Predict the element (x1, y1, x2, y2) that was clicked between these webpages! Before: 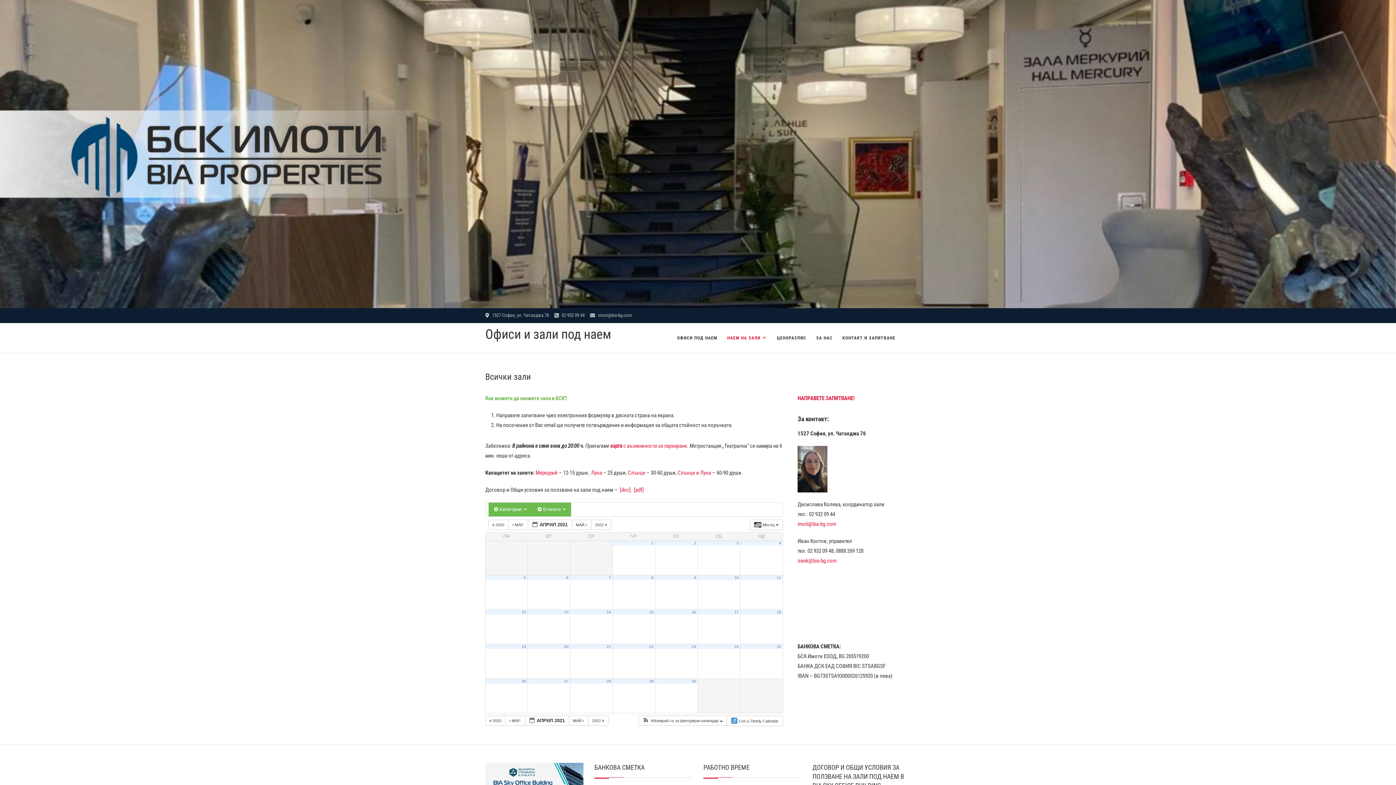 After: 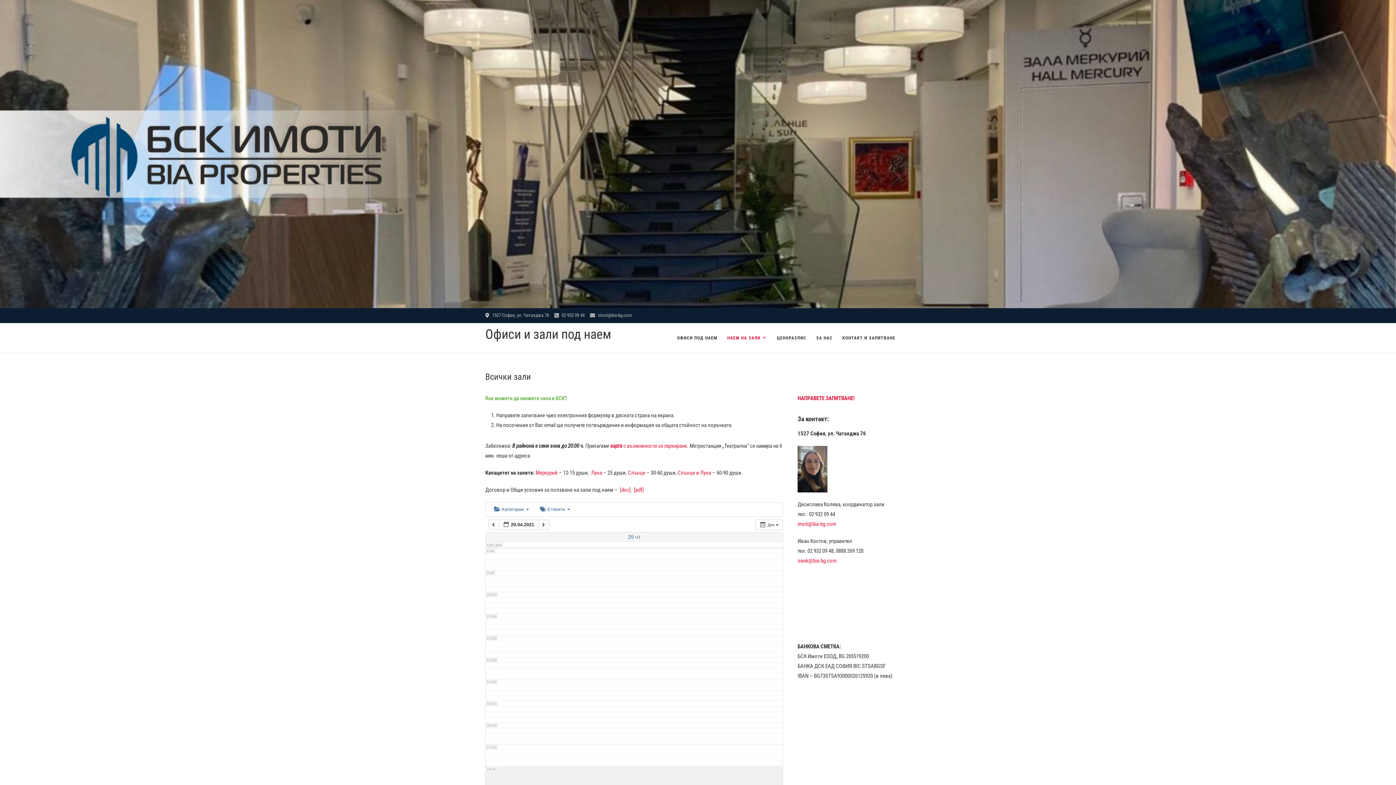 Action: label: 29 bbox: (649, 679, 653, 683)